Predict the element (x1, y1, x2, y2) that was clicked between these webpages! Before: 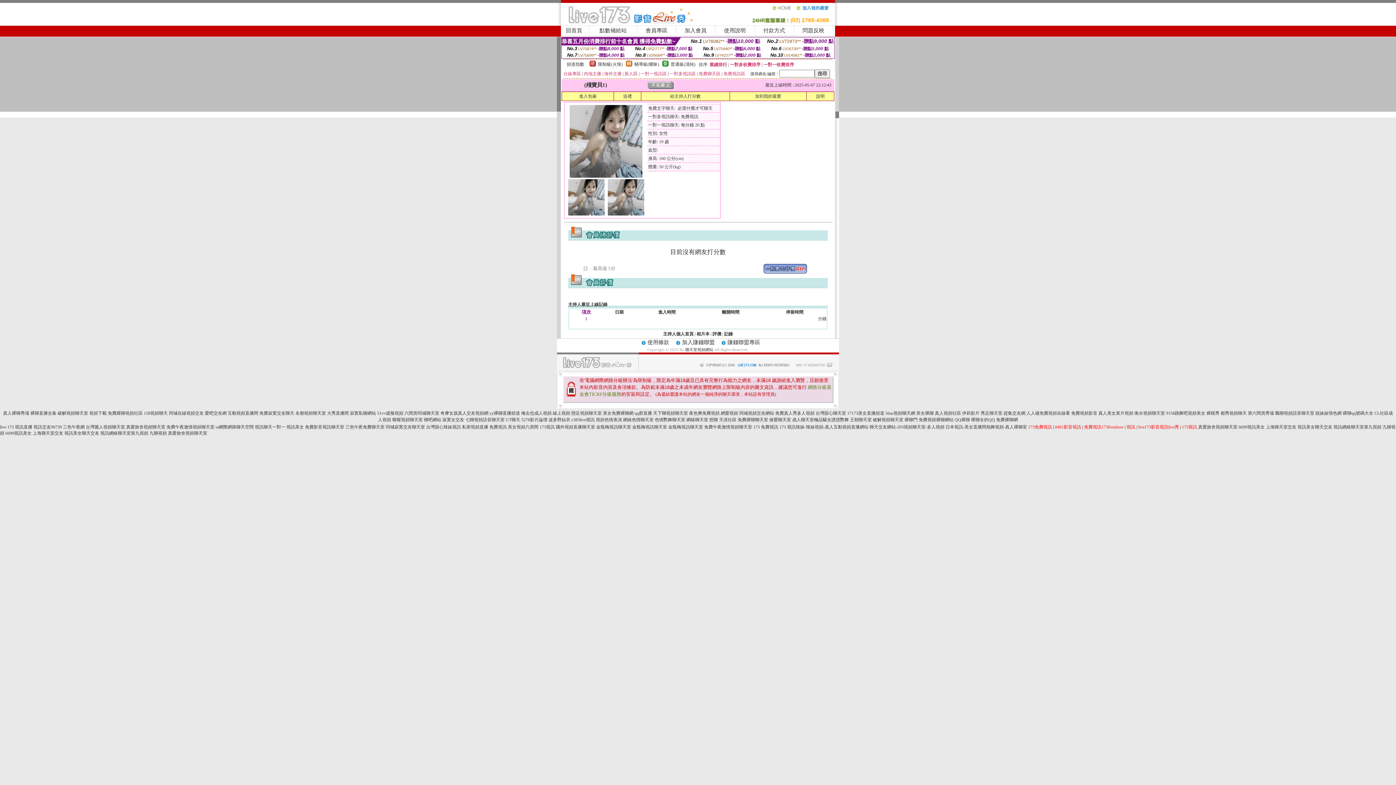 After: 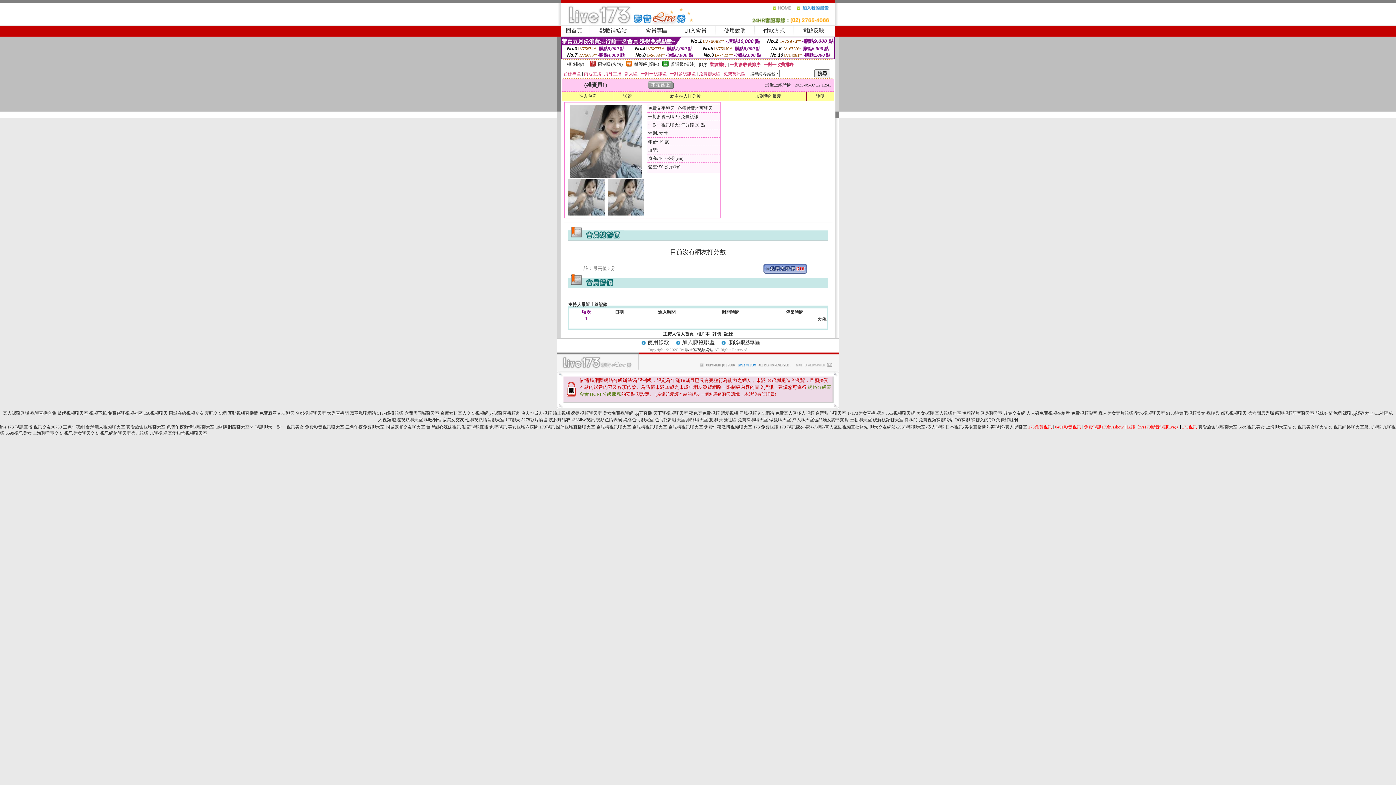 Action: bbox: (569, 173, 642, 178)